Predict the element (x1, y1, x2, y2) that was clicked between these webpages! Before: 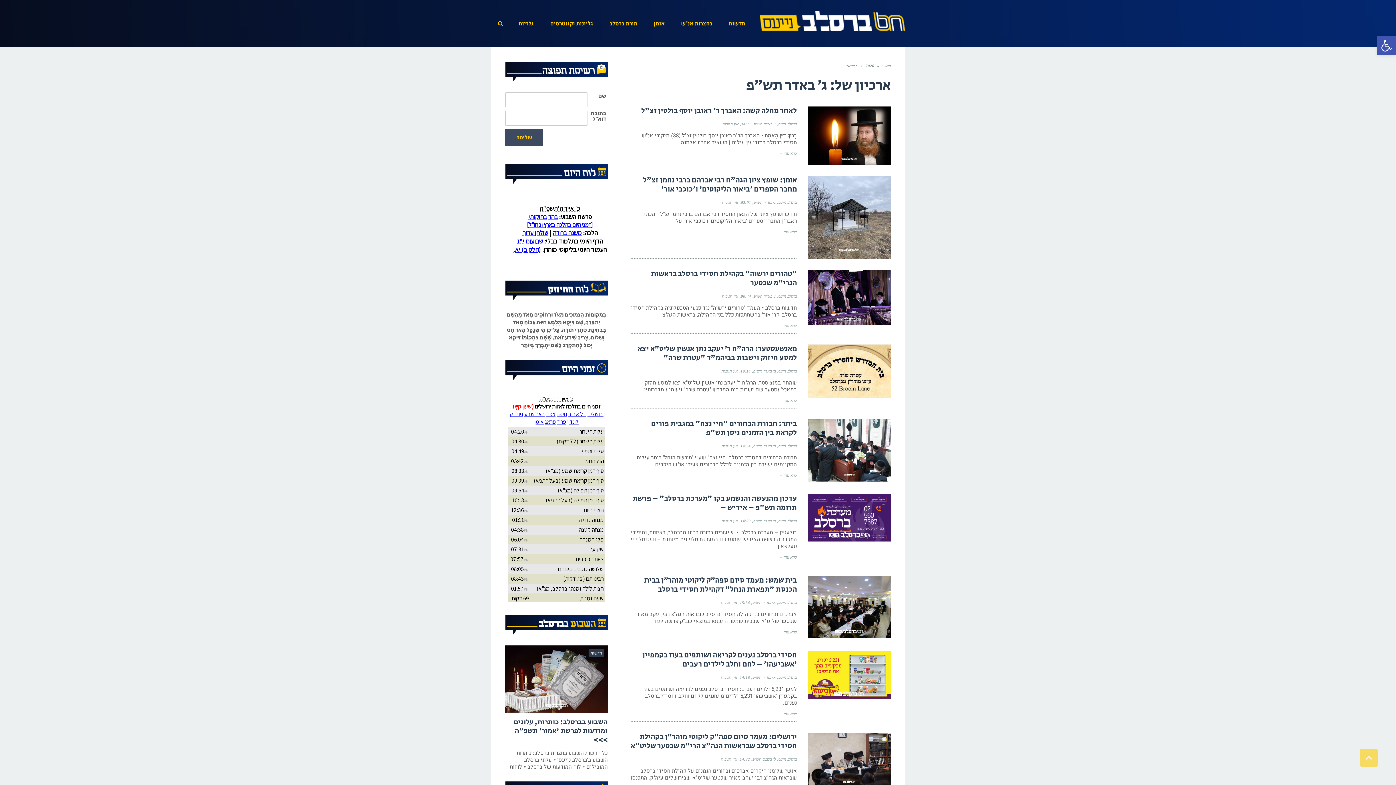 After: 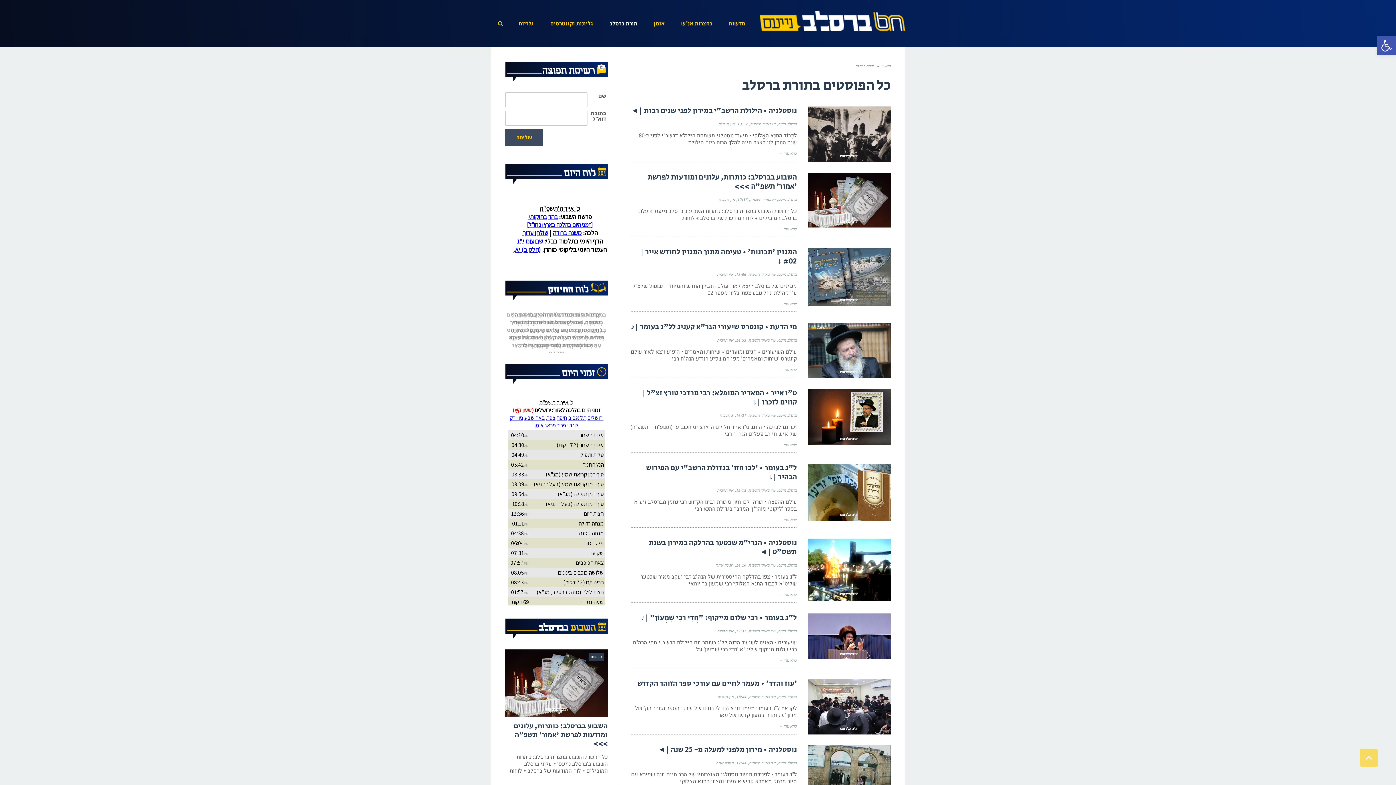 Action: label: תורת ברסלב bbox: (609, 0, 637, 47)